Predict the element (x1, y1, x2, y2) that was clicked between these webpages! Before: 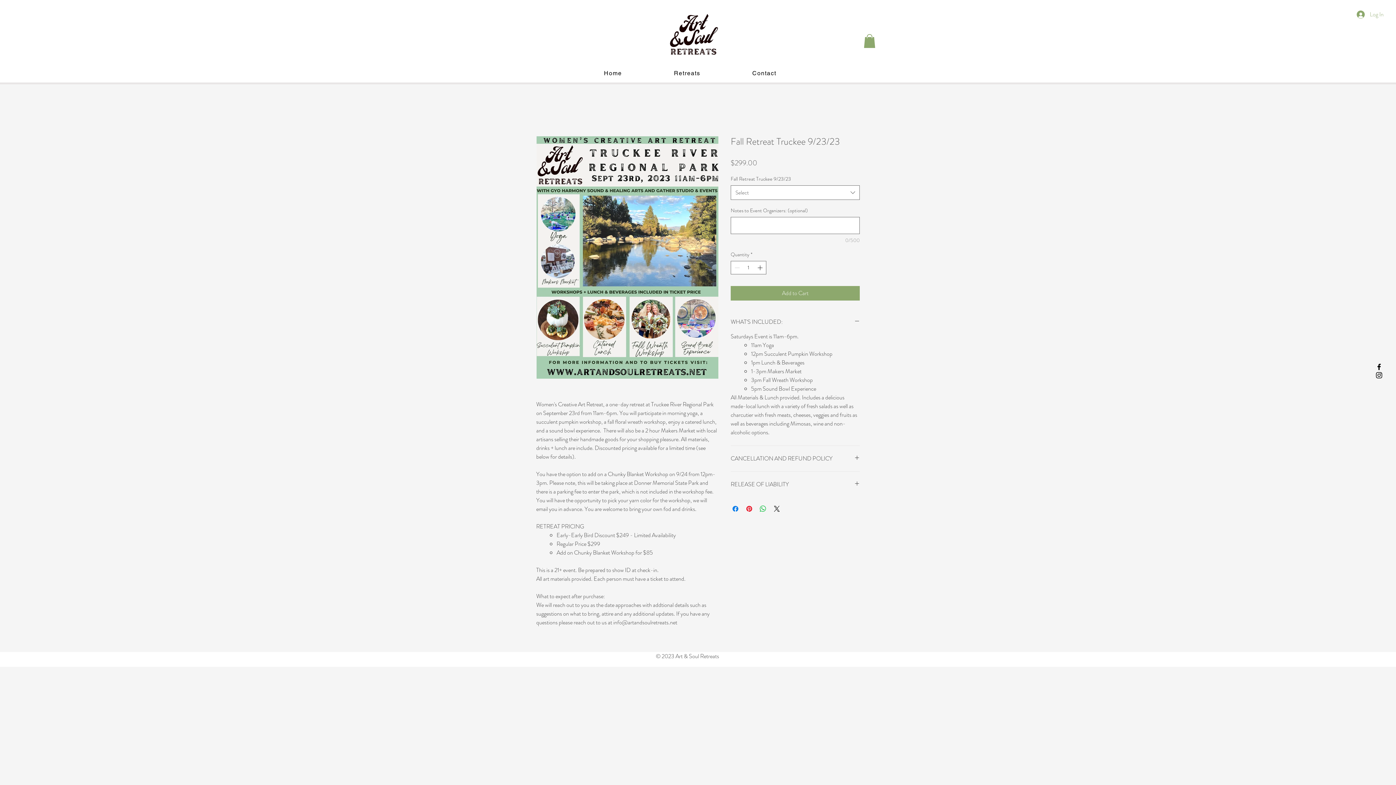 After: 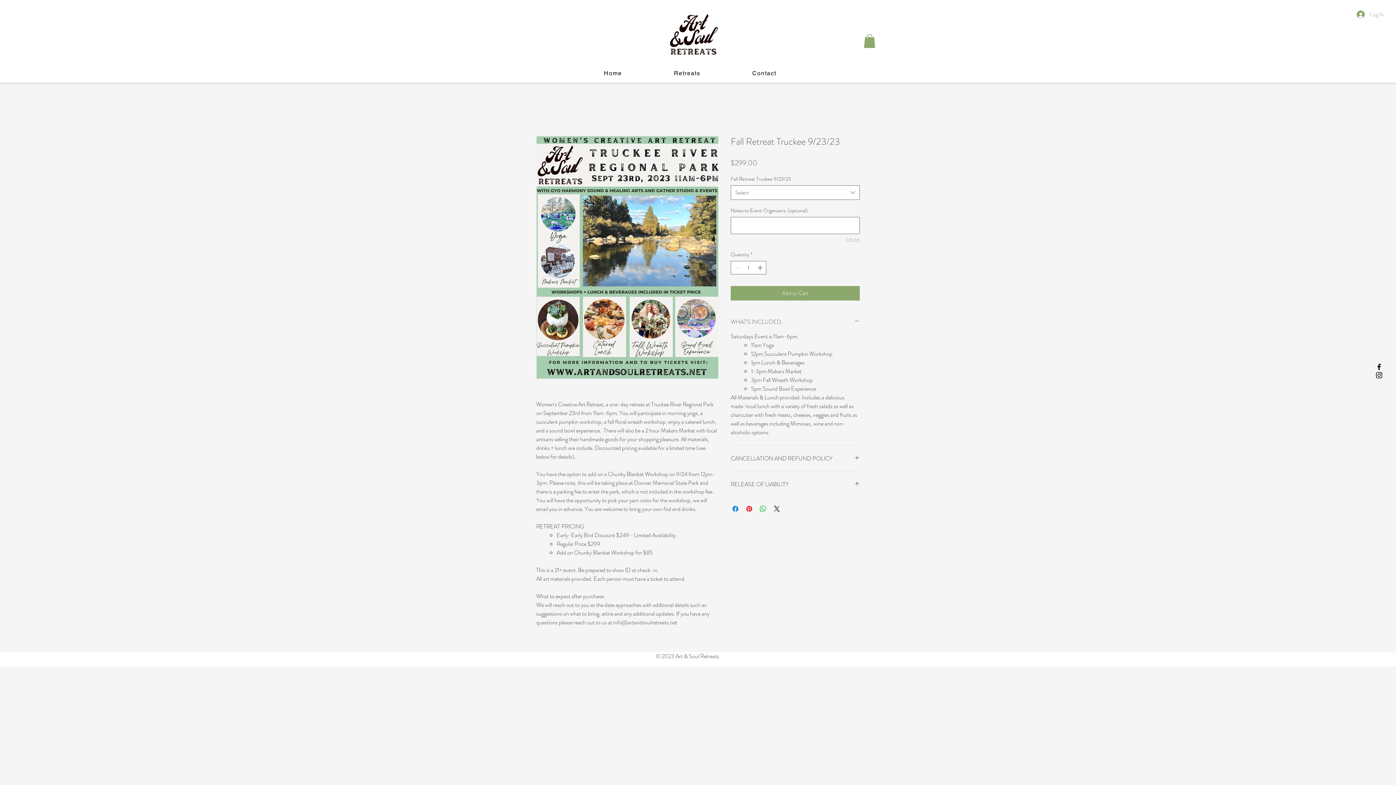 Action: label: WHAT'S INCLUDED: bbox: (730, 318, 860, 326)